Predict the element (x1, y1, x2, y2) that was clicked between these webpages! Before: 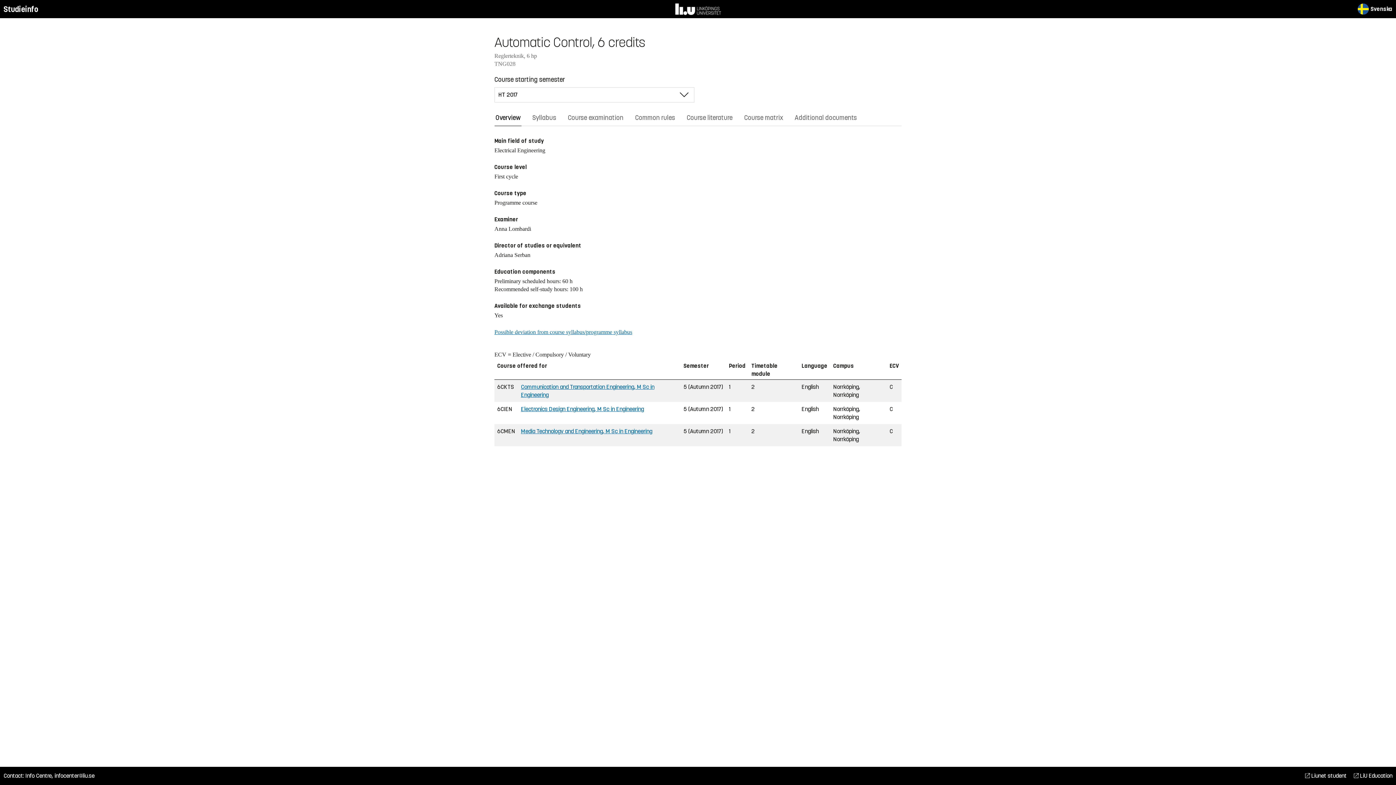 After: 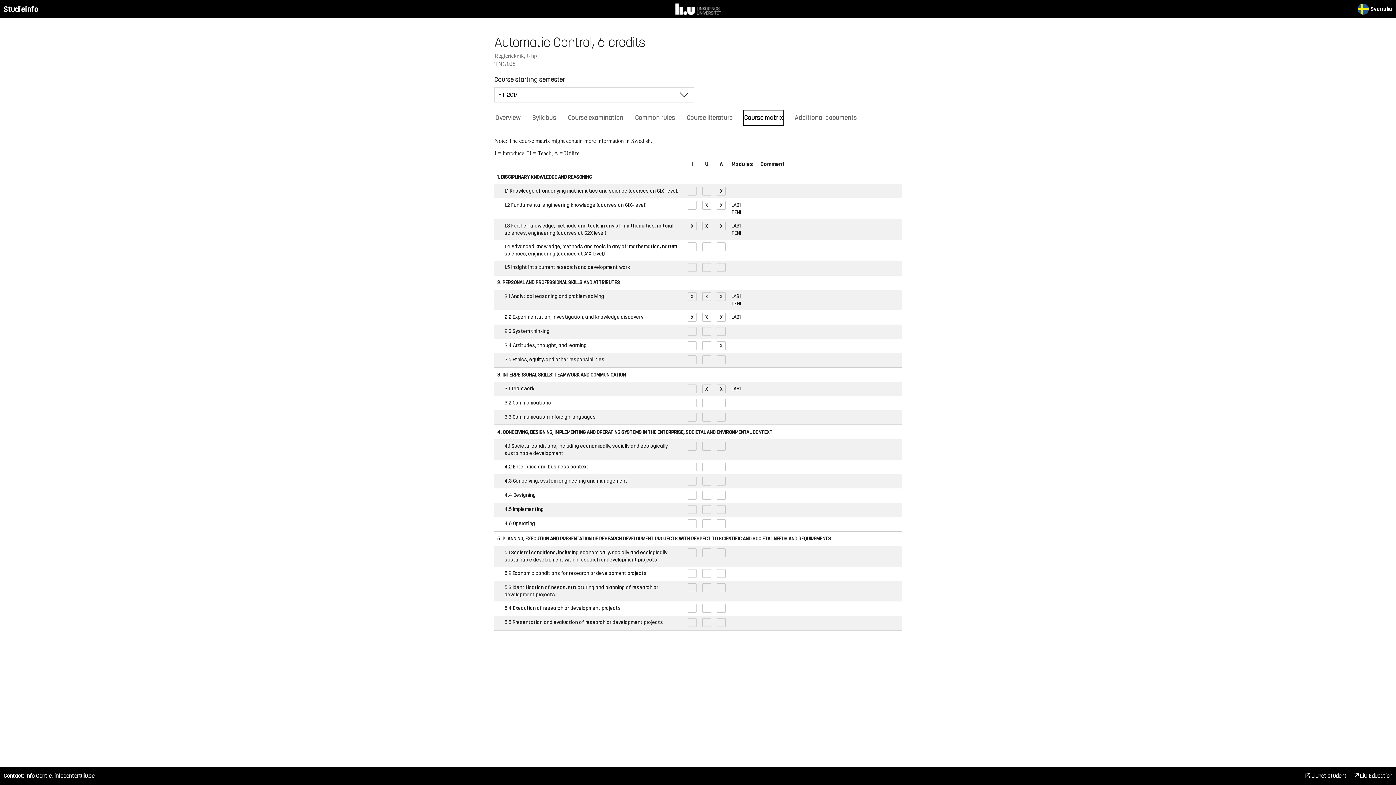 Action: label: Course matrix bbox: (743, 109, 784, 126)